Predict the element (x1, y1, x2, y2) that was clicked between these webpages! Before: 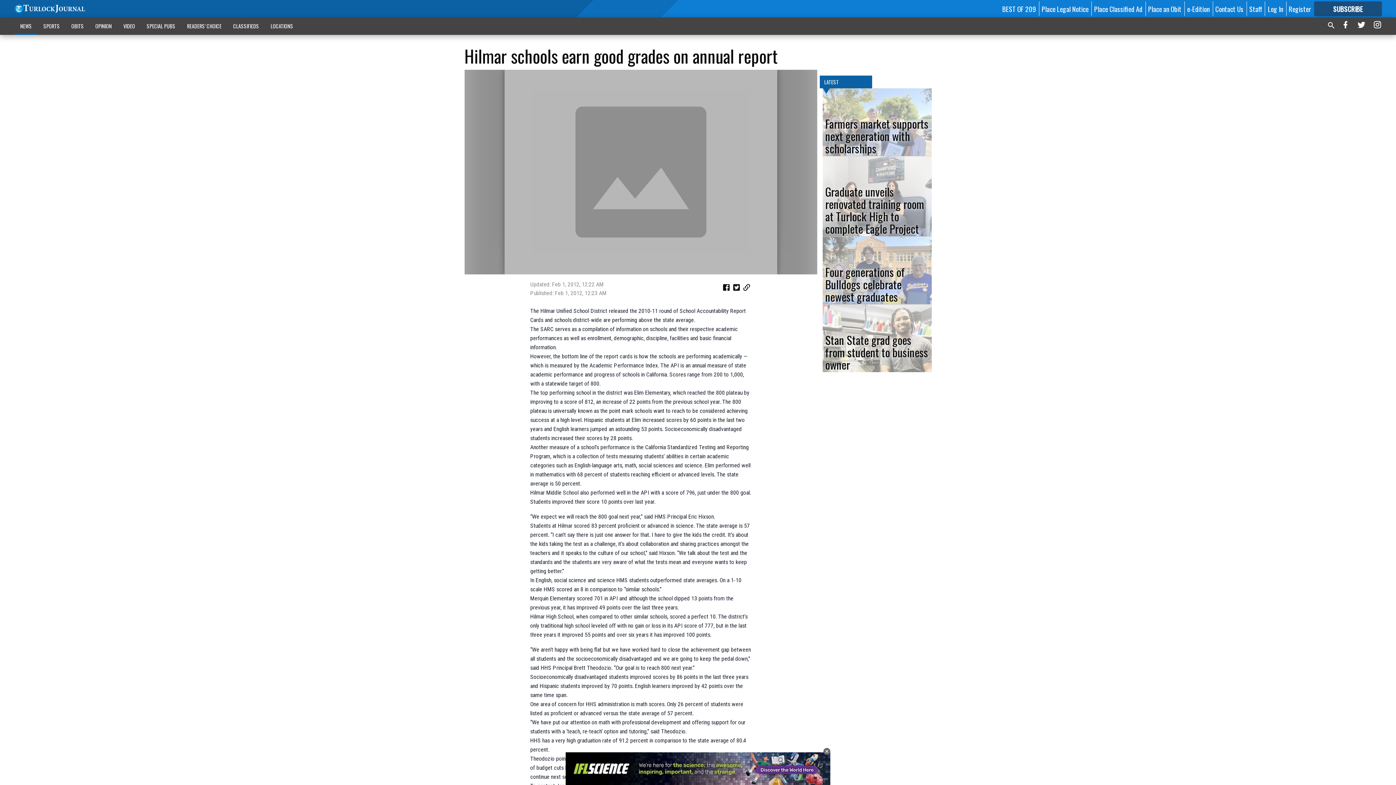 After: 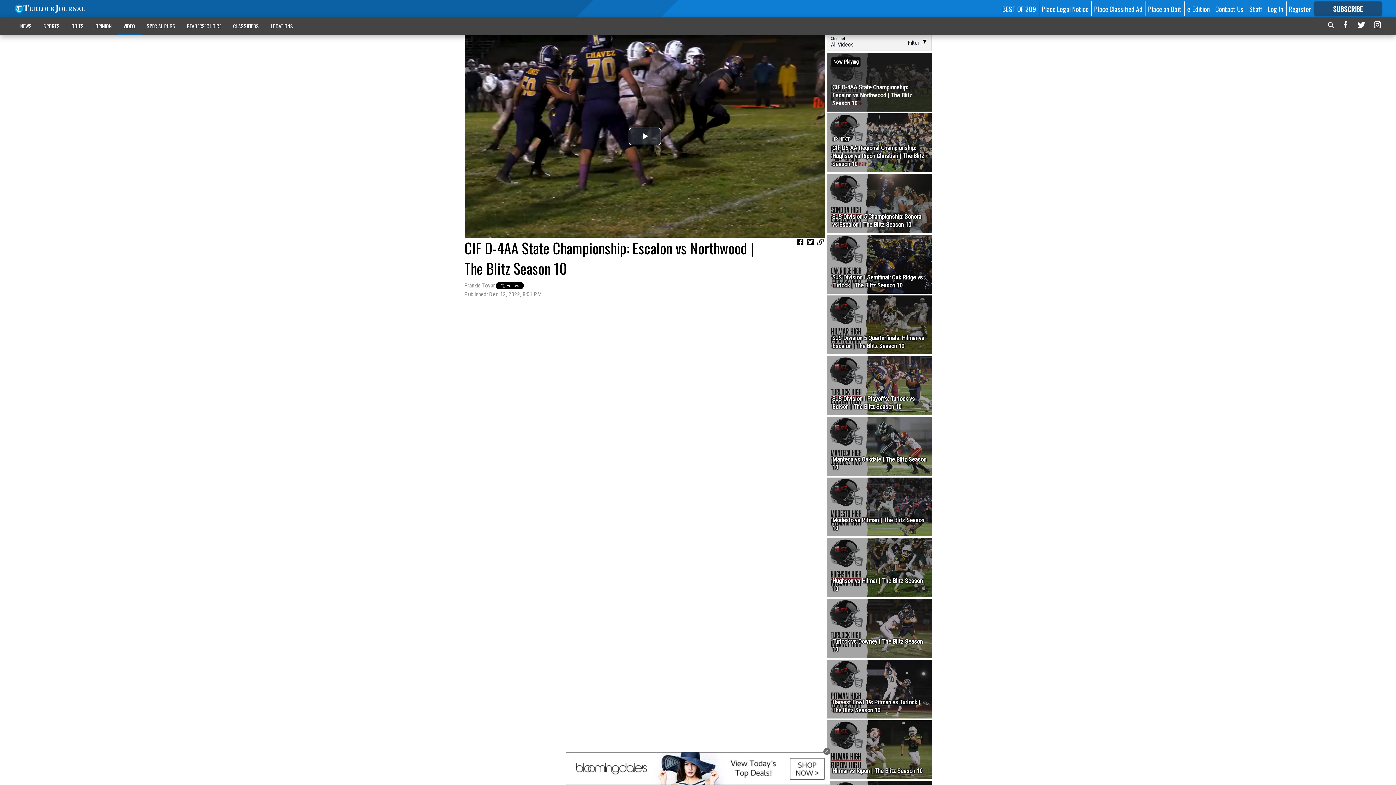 Action: bbox: (117, 18, 140, 33) label: VIDEO